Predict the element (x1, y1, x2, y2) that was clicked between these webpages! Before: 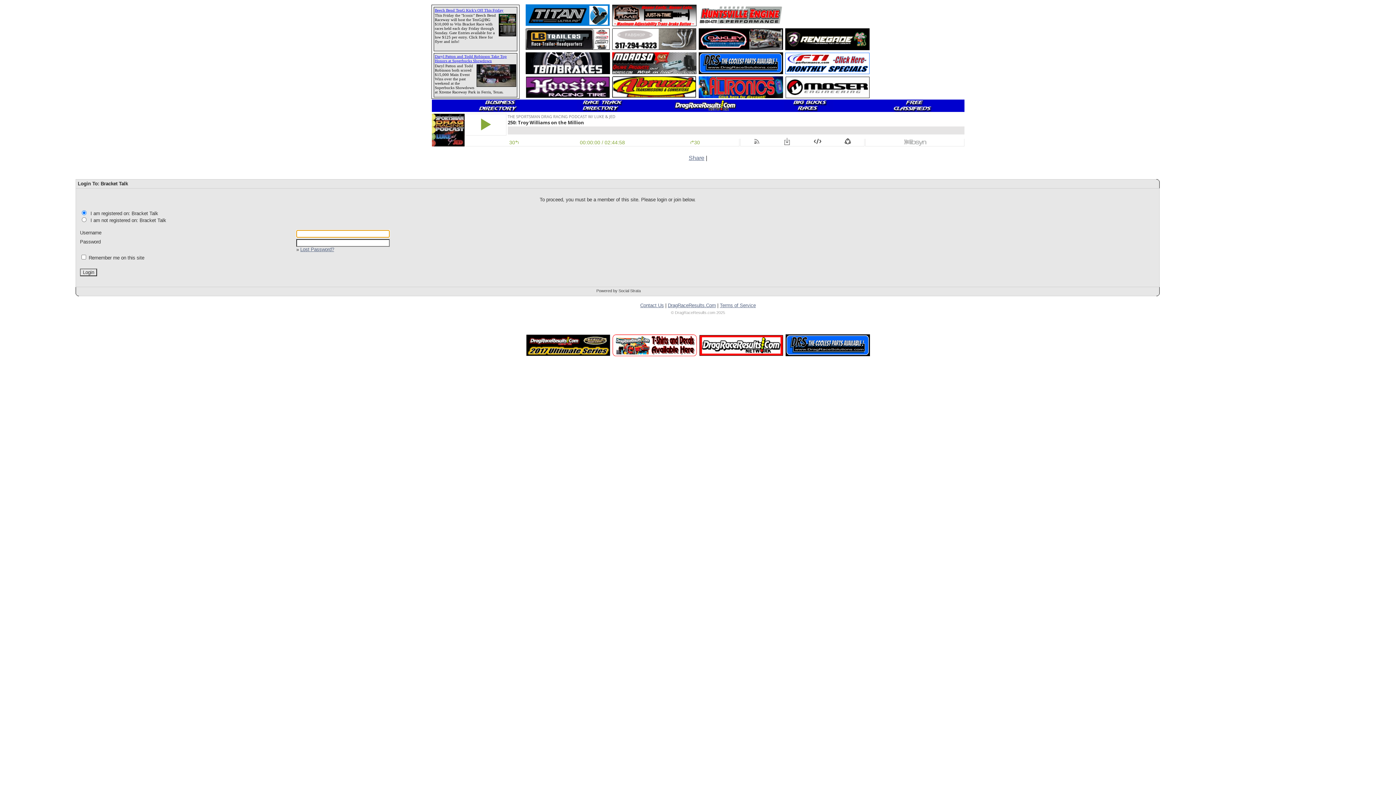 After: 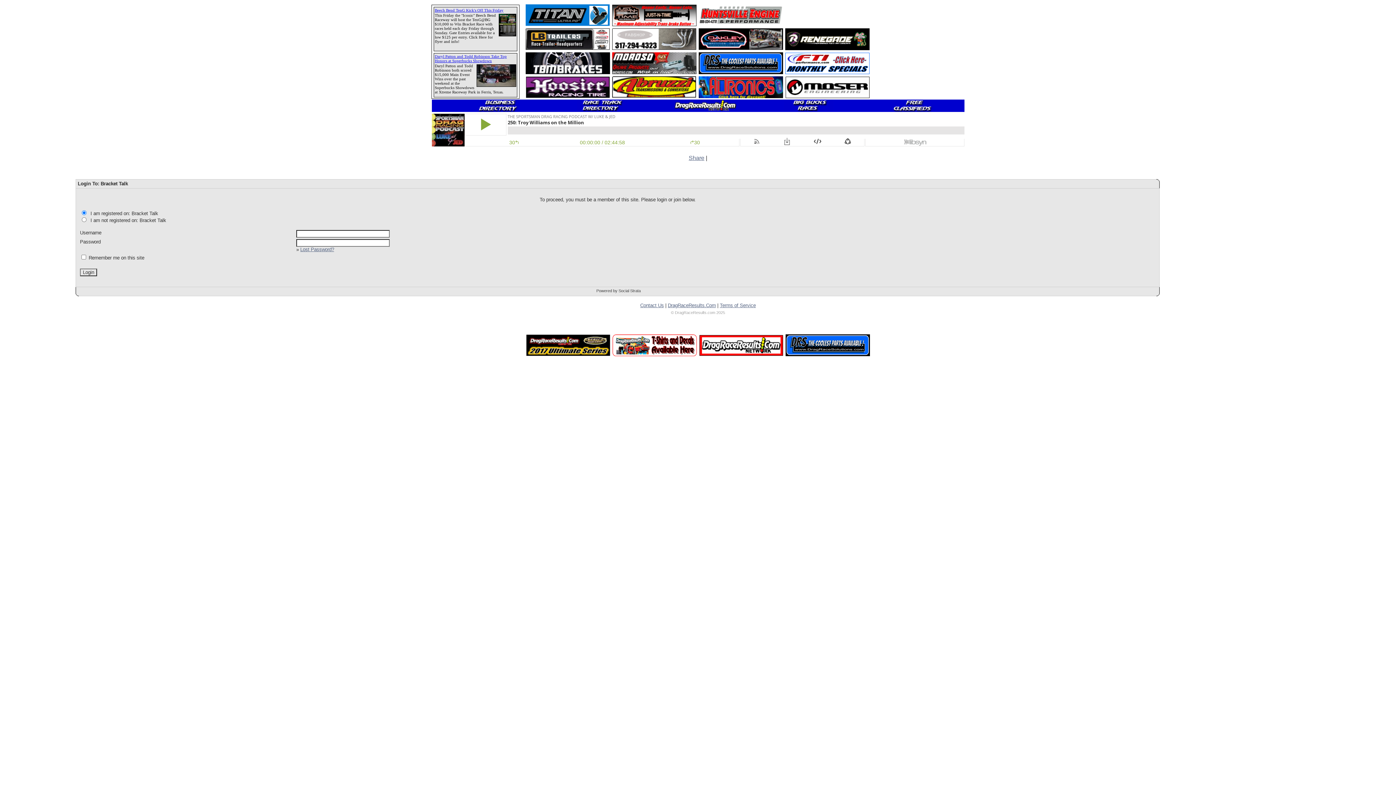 Action: bbox: (612, 21, 696, 27)